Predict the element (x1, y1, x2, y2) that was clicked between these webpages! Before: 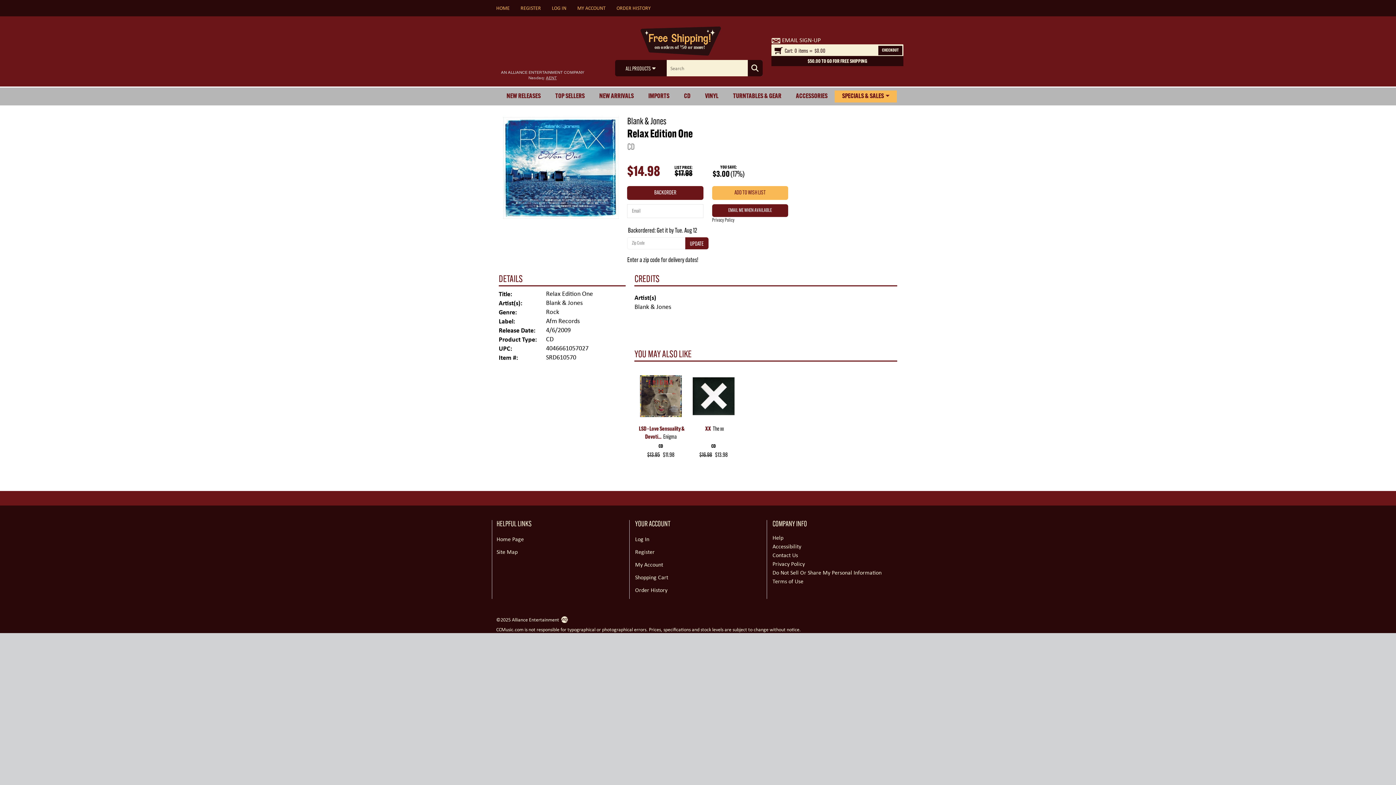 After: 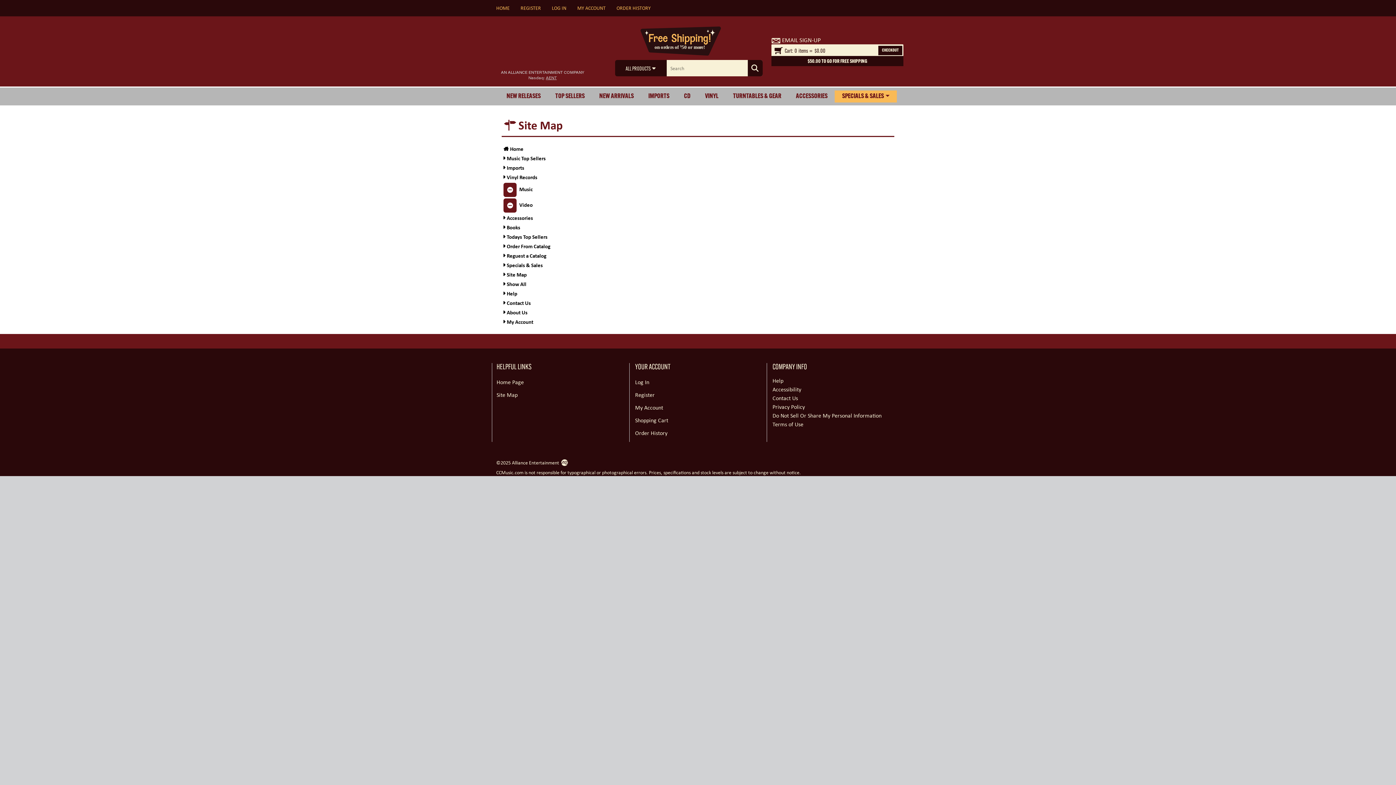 Action: label: Site Map bbox: (496, 548, 517, 556)